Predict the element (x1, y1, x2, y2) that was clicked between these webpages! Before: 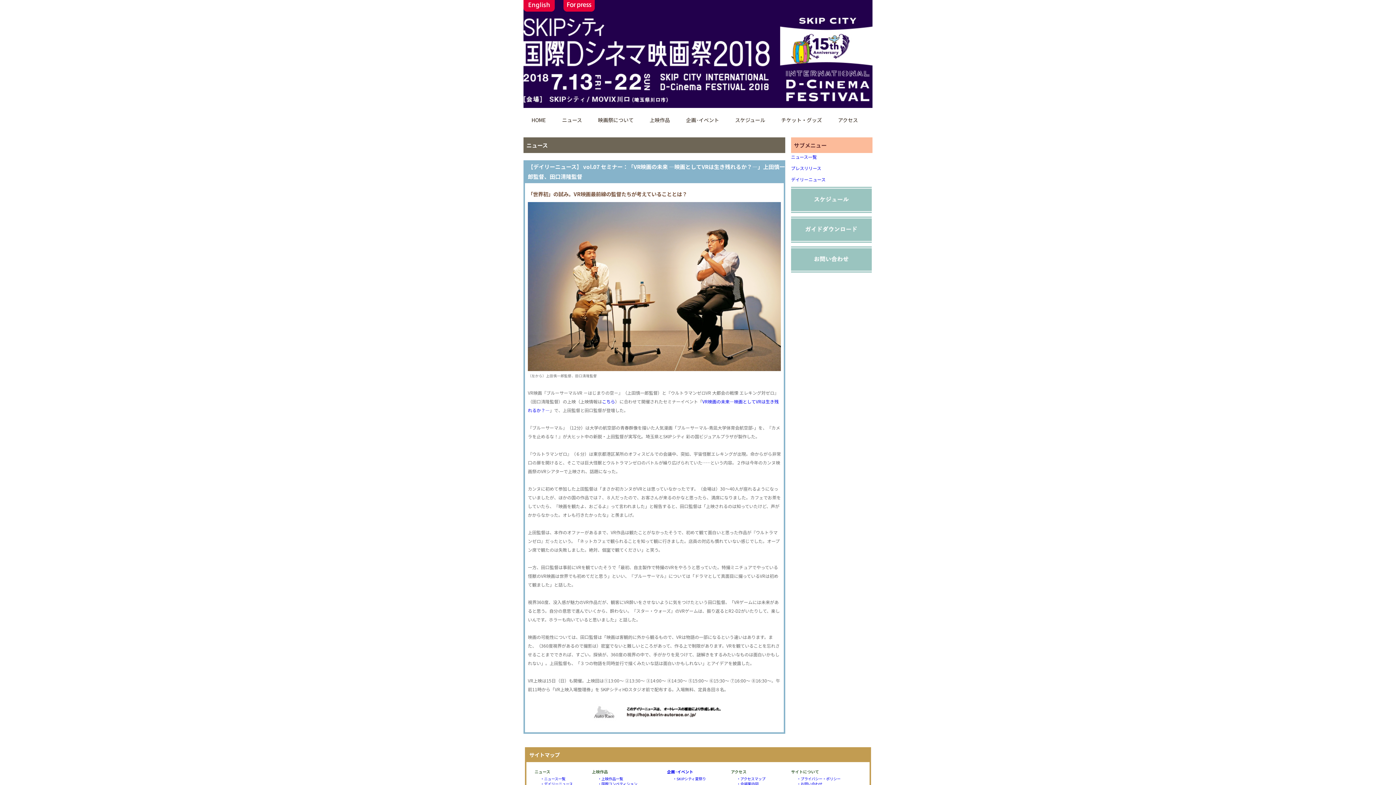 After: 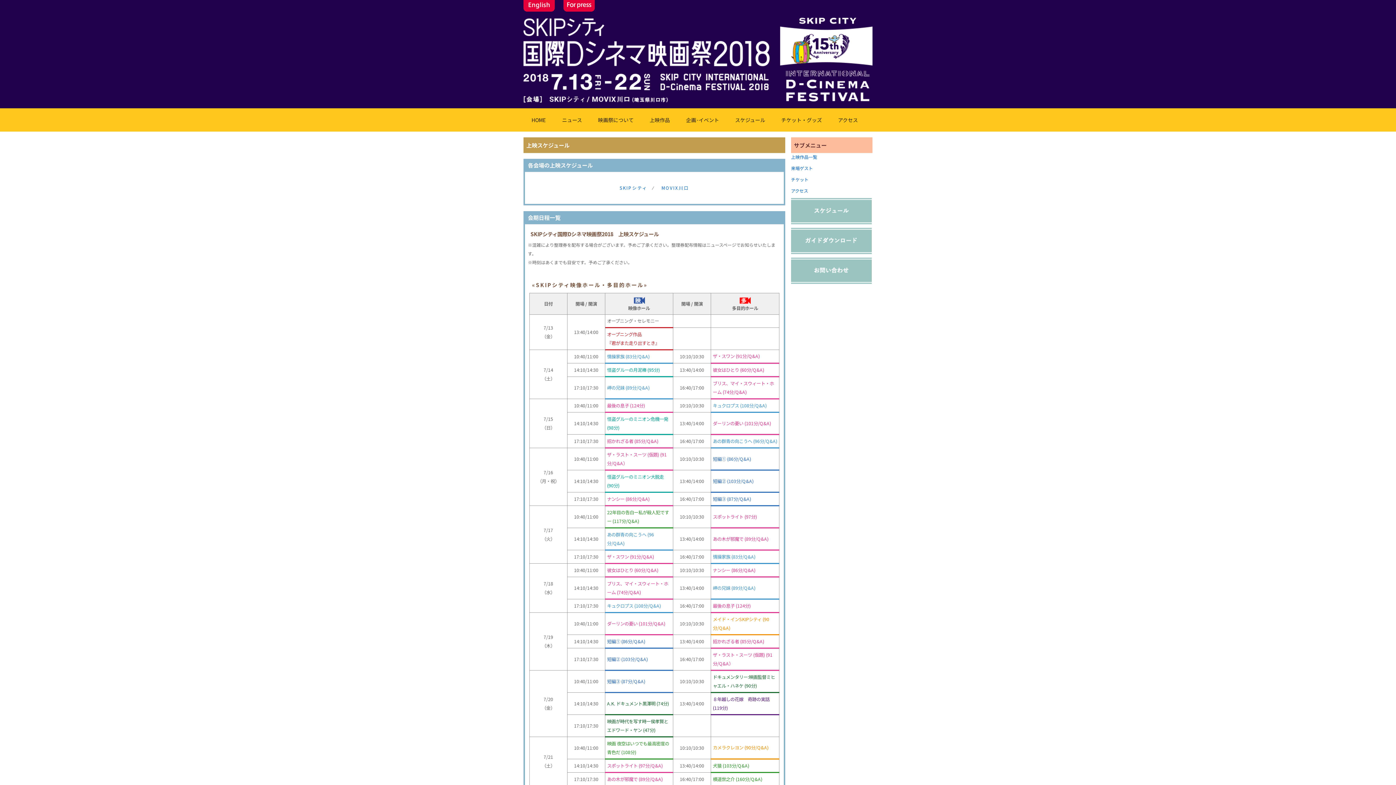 Action: bbox: (791, 206, 872, 212)